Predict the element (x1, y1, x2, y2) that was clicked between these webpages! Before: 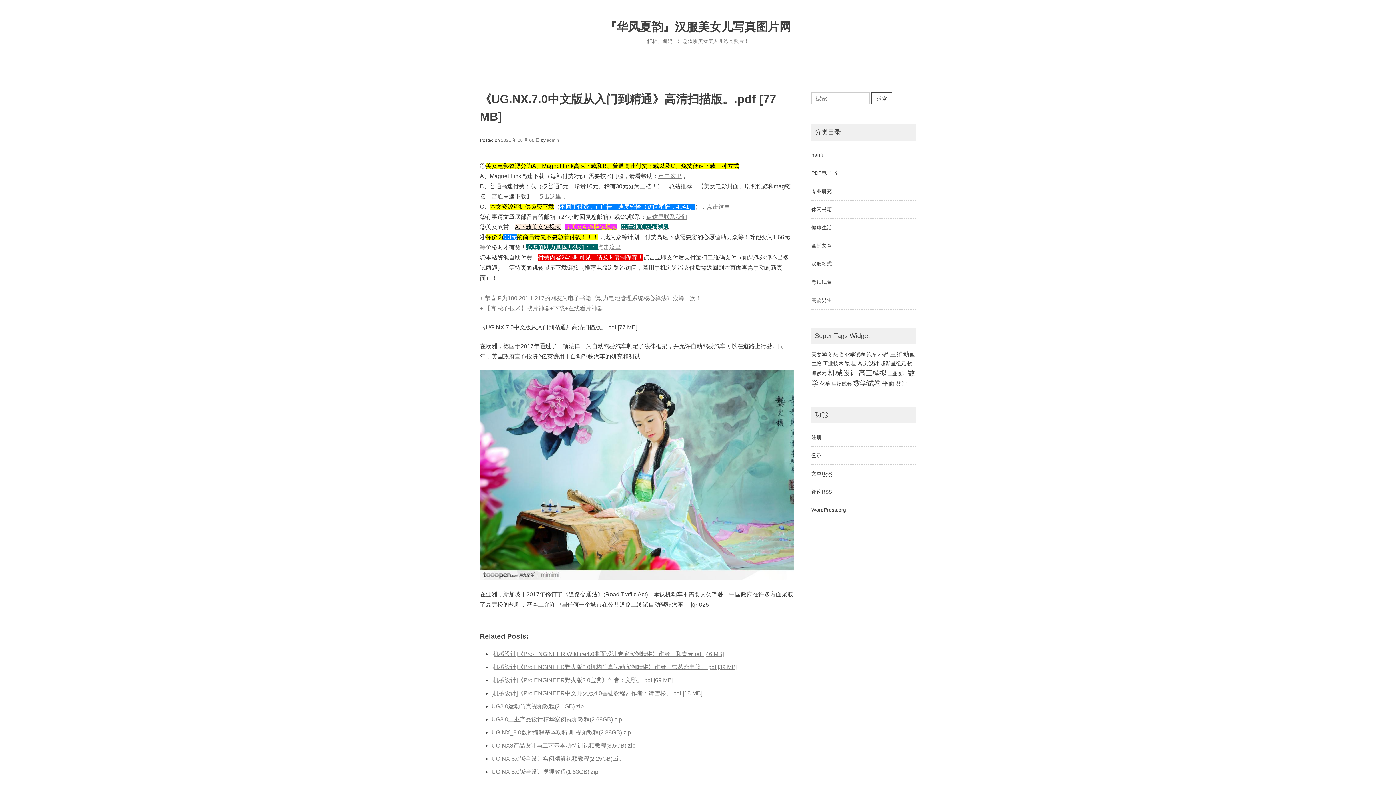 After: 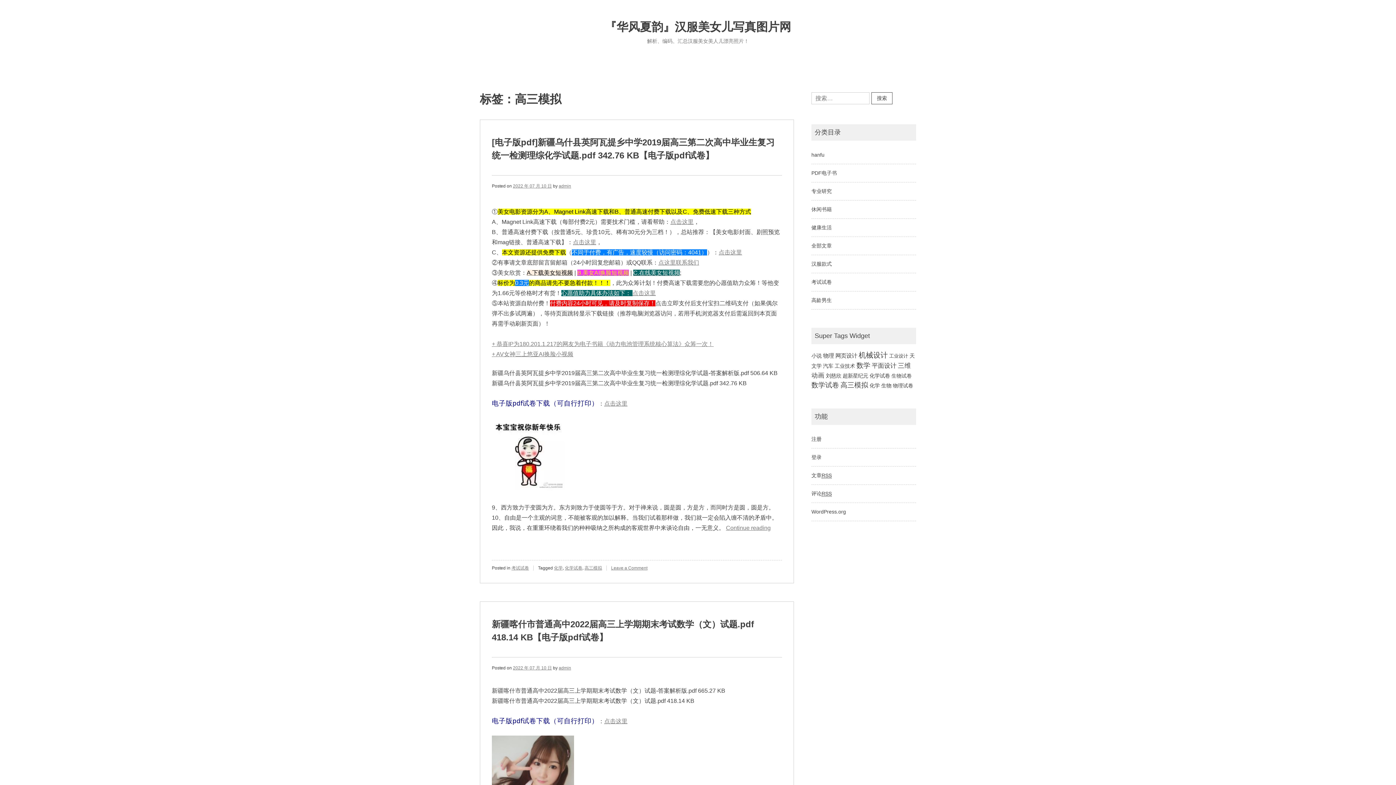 Action: label: 高三模拟 (46个项目) bbox: (858, 369, 886, 377)